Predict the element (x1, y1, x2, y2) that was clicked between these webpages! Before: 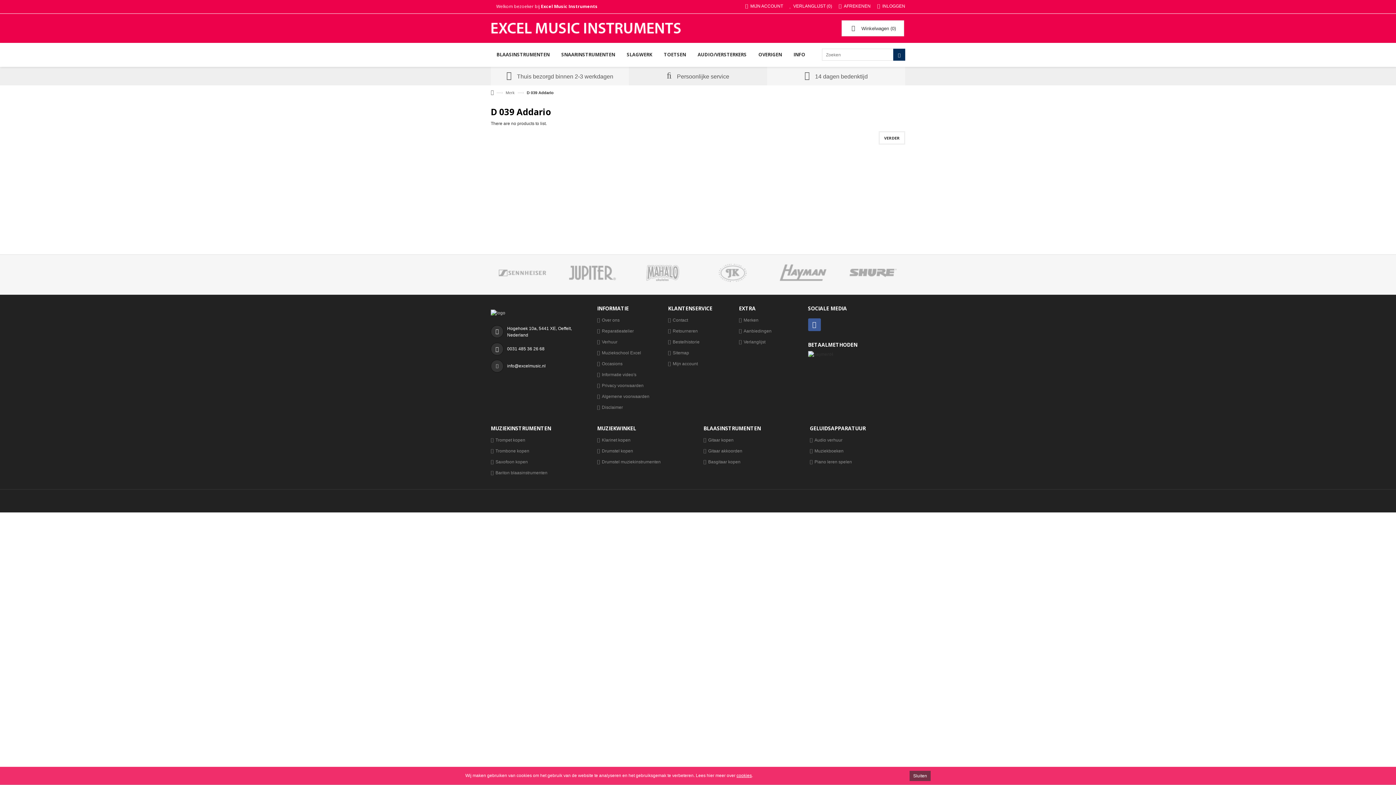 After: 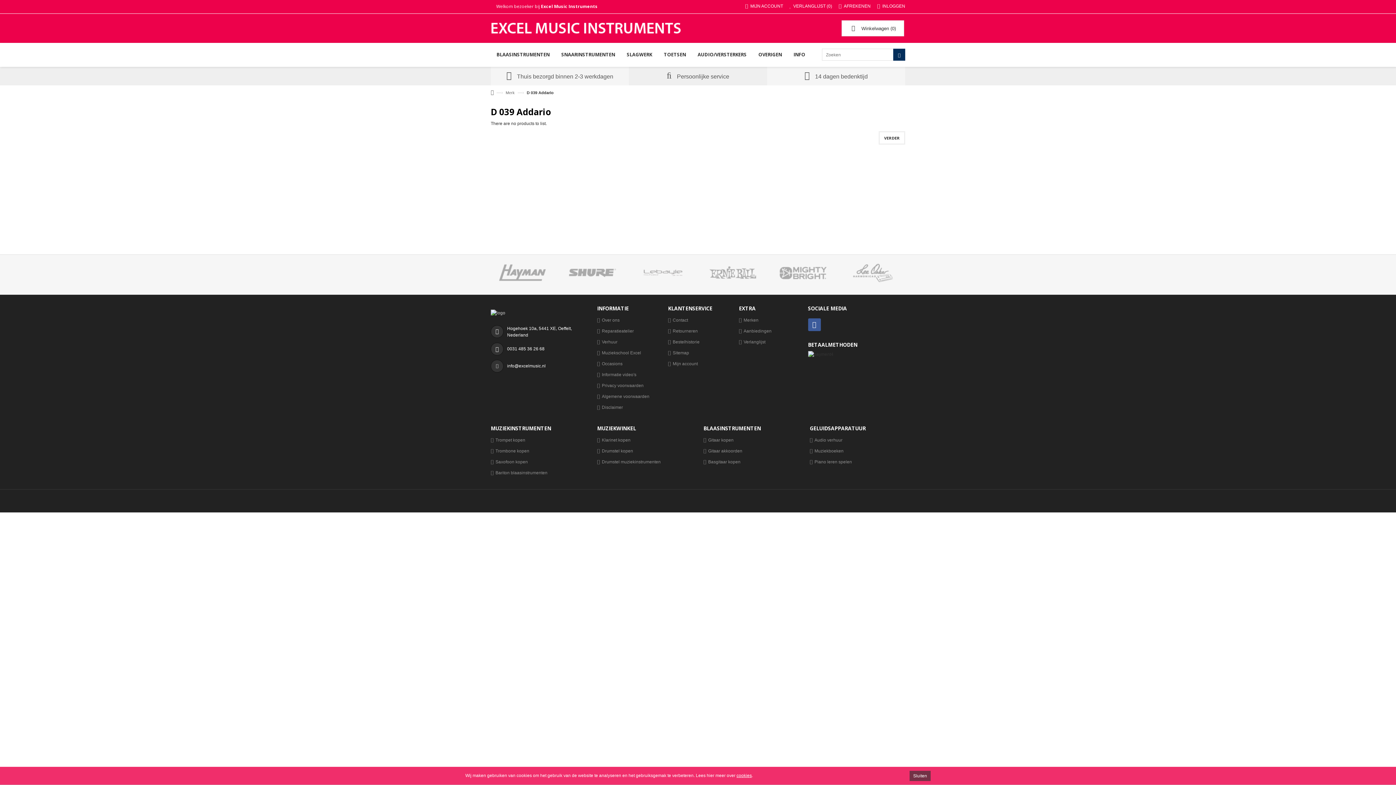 Action: bbox: (808, 318, 820, 331)